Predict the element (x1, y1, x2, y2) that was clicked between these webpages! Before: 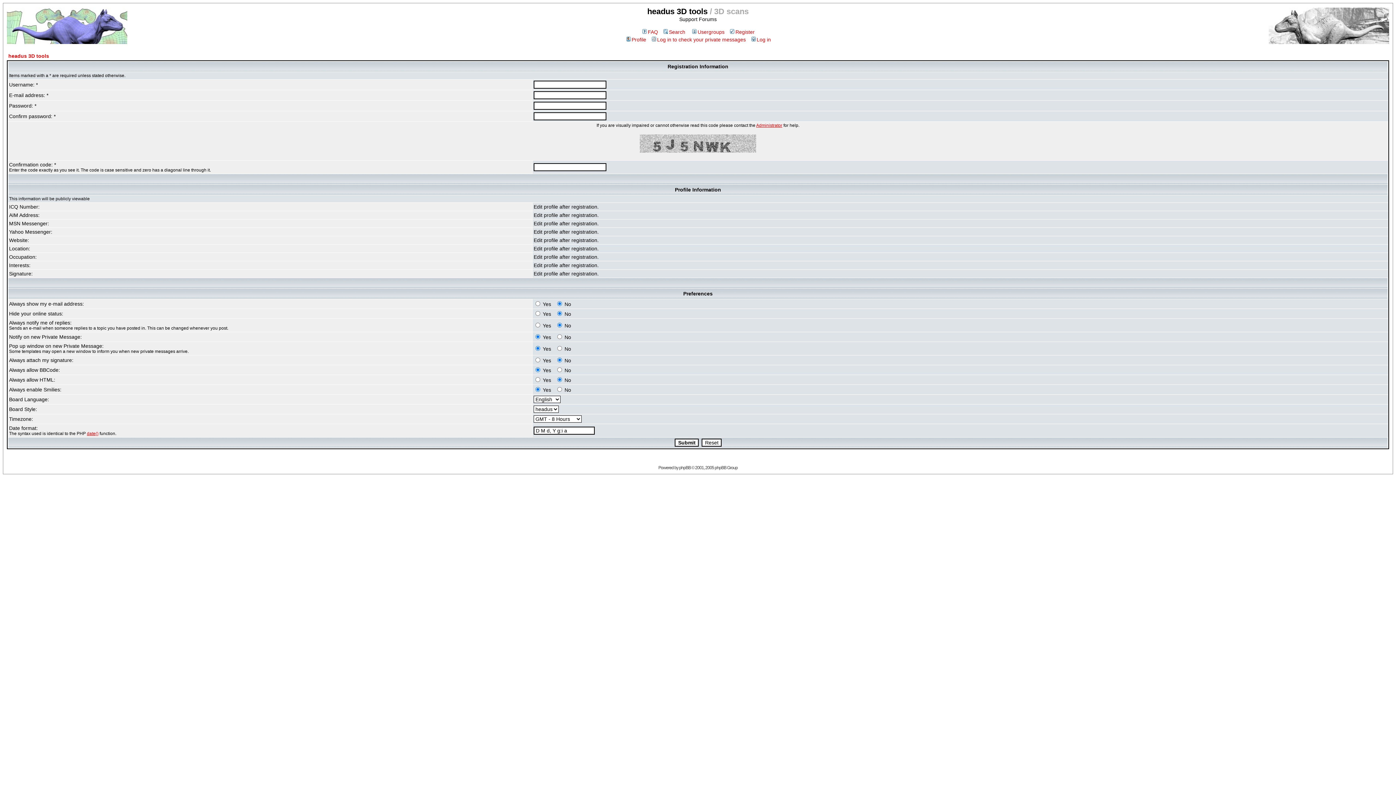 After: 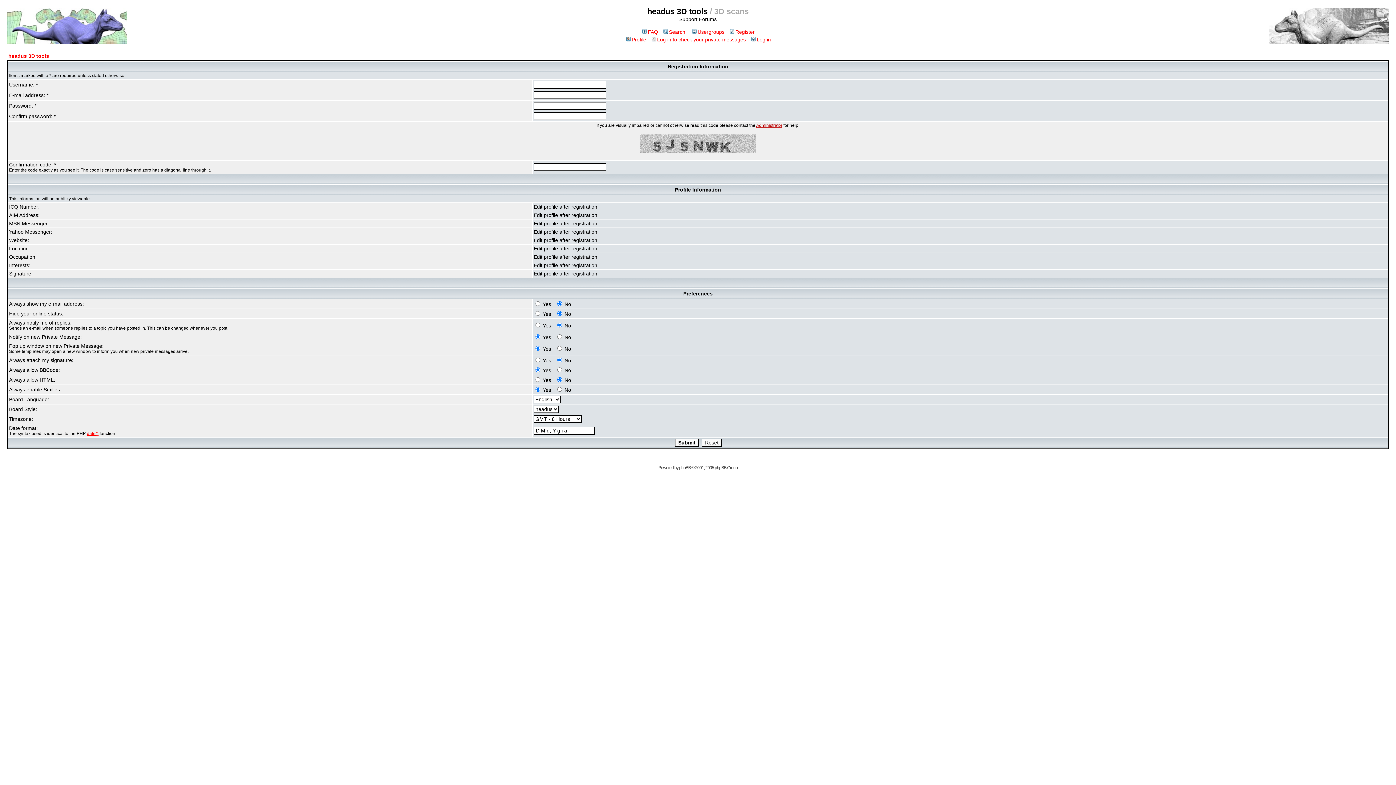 Action: label: Administrator bbox: (756, 122, 782, 128)